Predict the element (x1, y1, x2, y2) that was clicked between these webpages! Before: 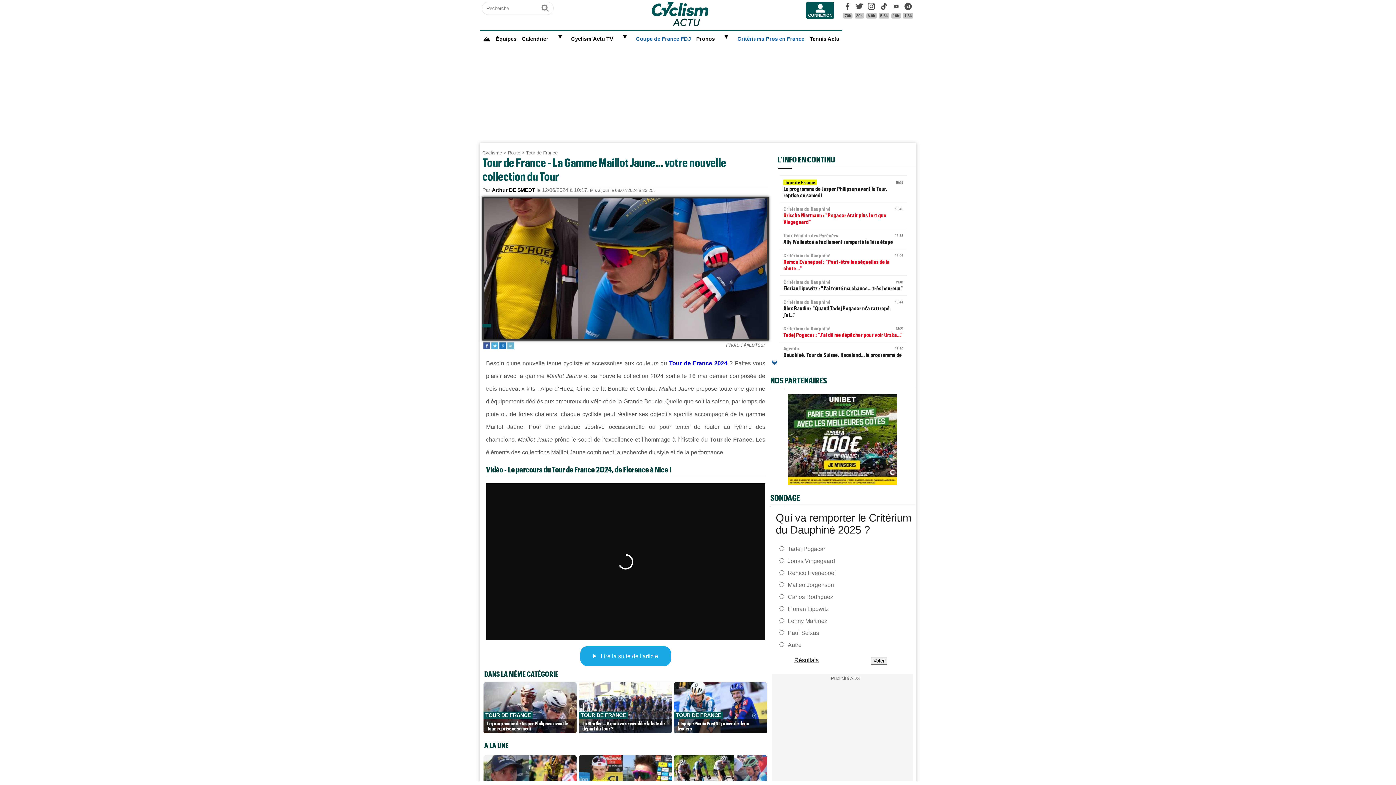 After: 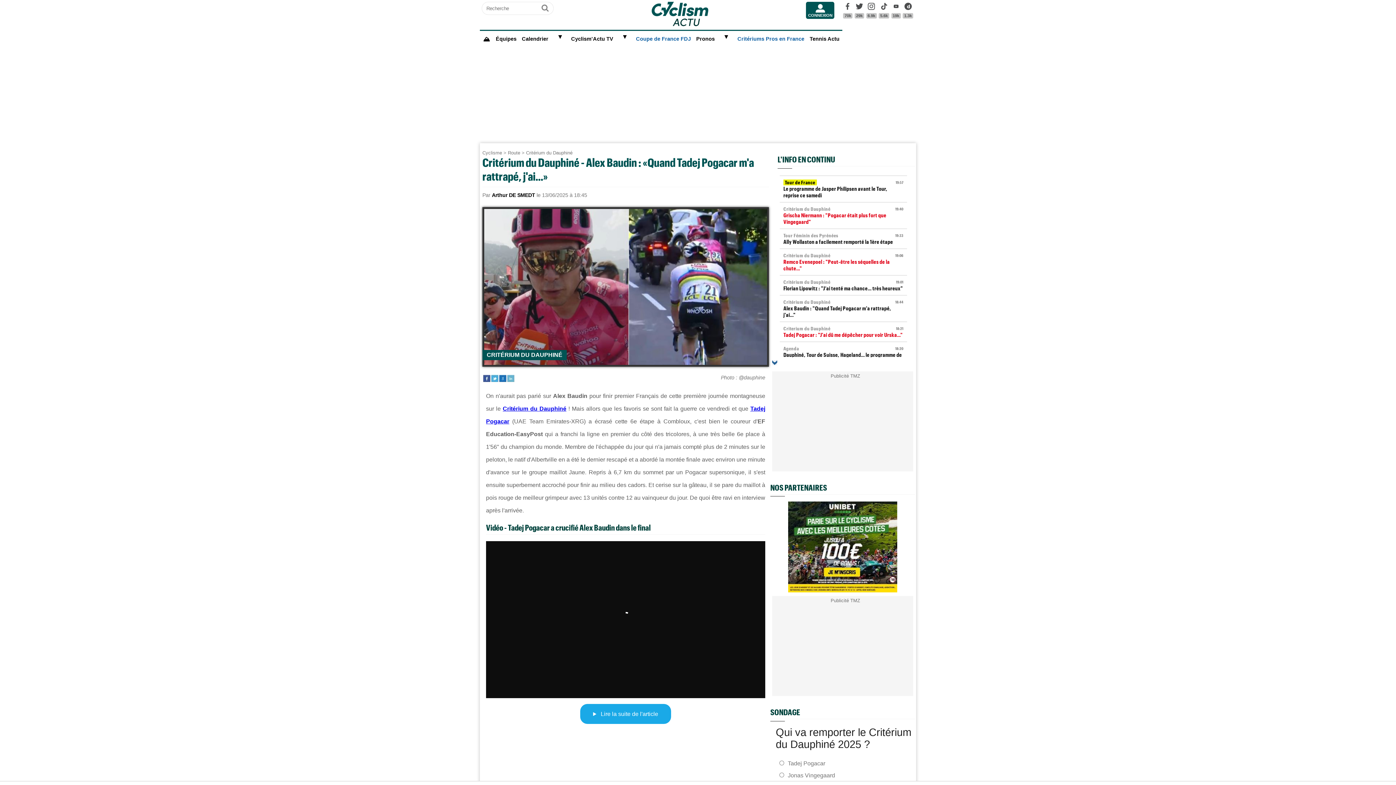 Action: bbox: (780, 295, 907, 321) label: 18:44
Critérium du Dauphiné
Alex Baudin : "Quand Tadej Pogacar m'a rattrapé, j'ai..."